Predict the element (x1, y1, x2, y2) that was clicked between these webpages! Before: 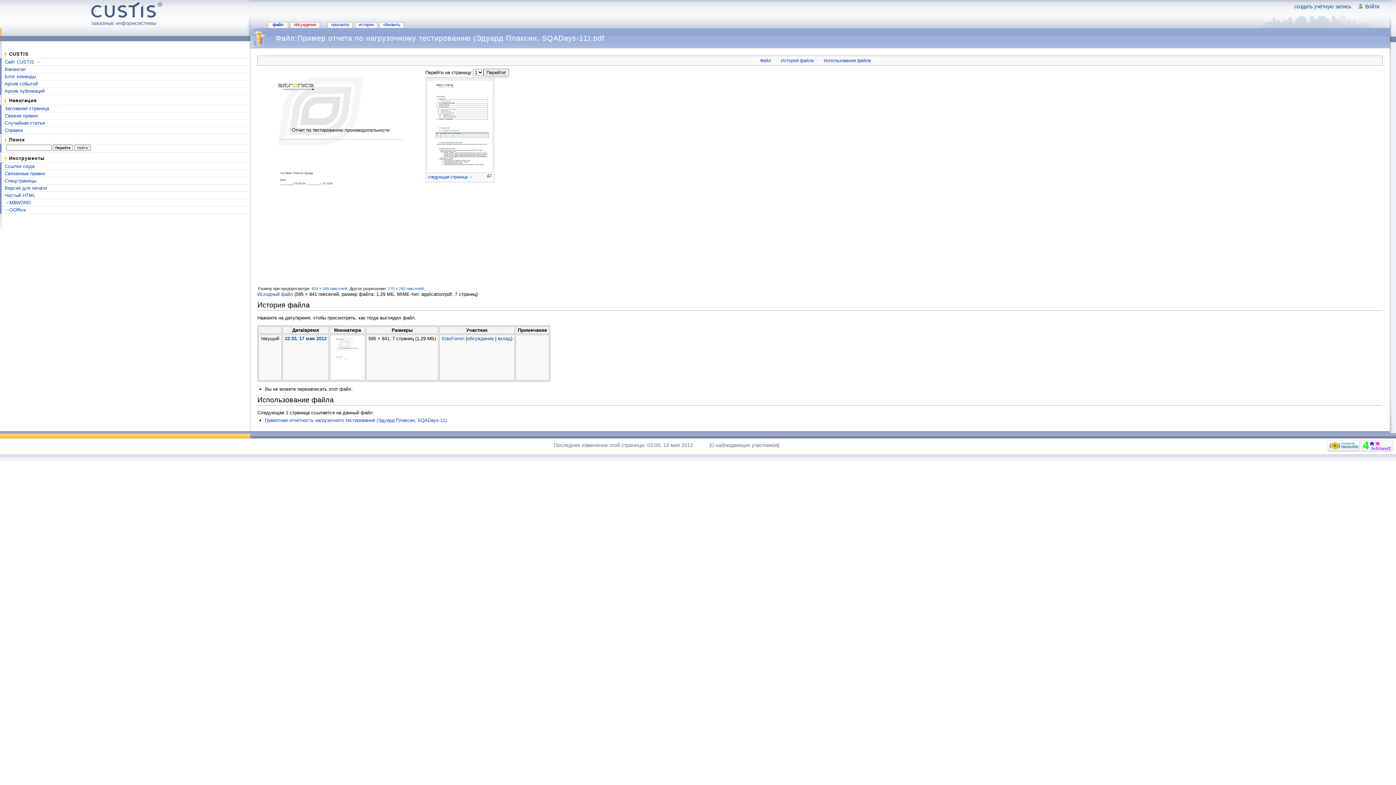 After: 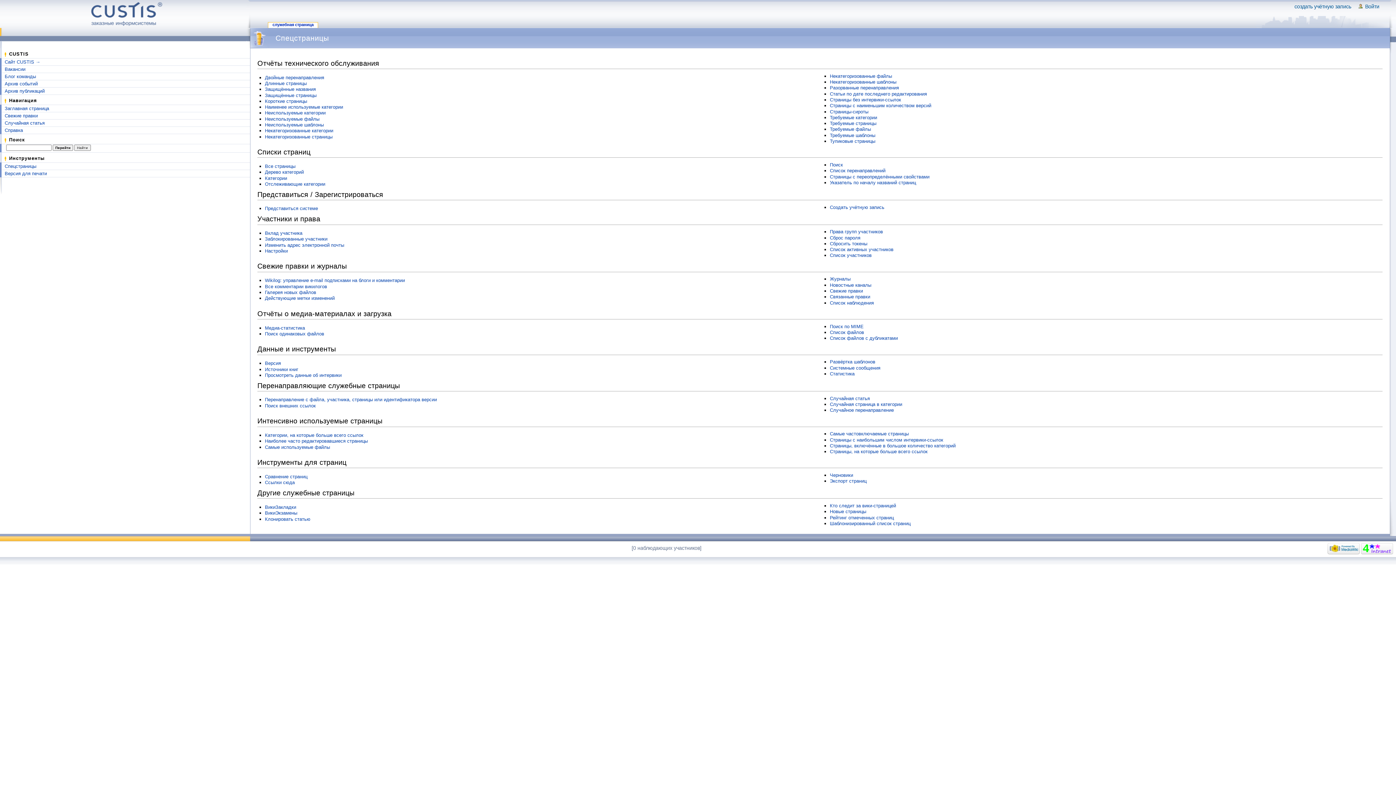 Action: label: Спецстраницы bbox: (4, 178, 36, 183)